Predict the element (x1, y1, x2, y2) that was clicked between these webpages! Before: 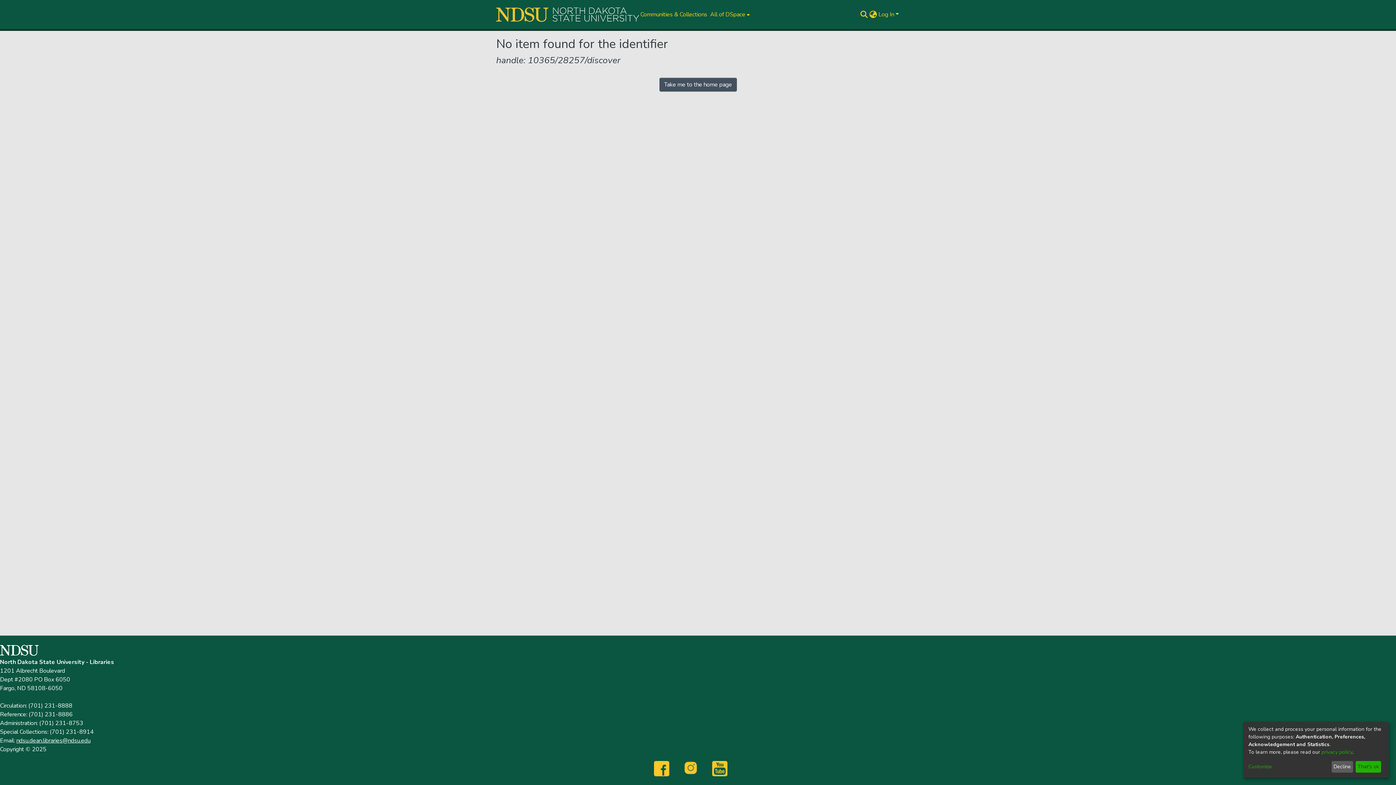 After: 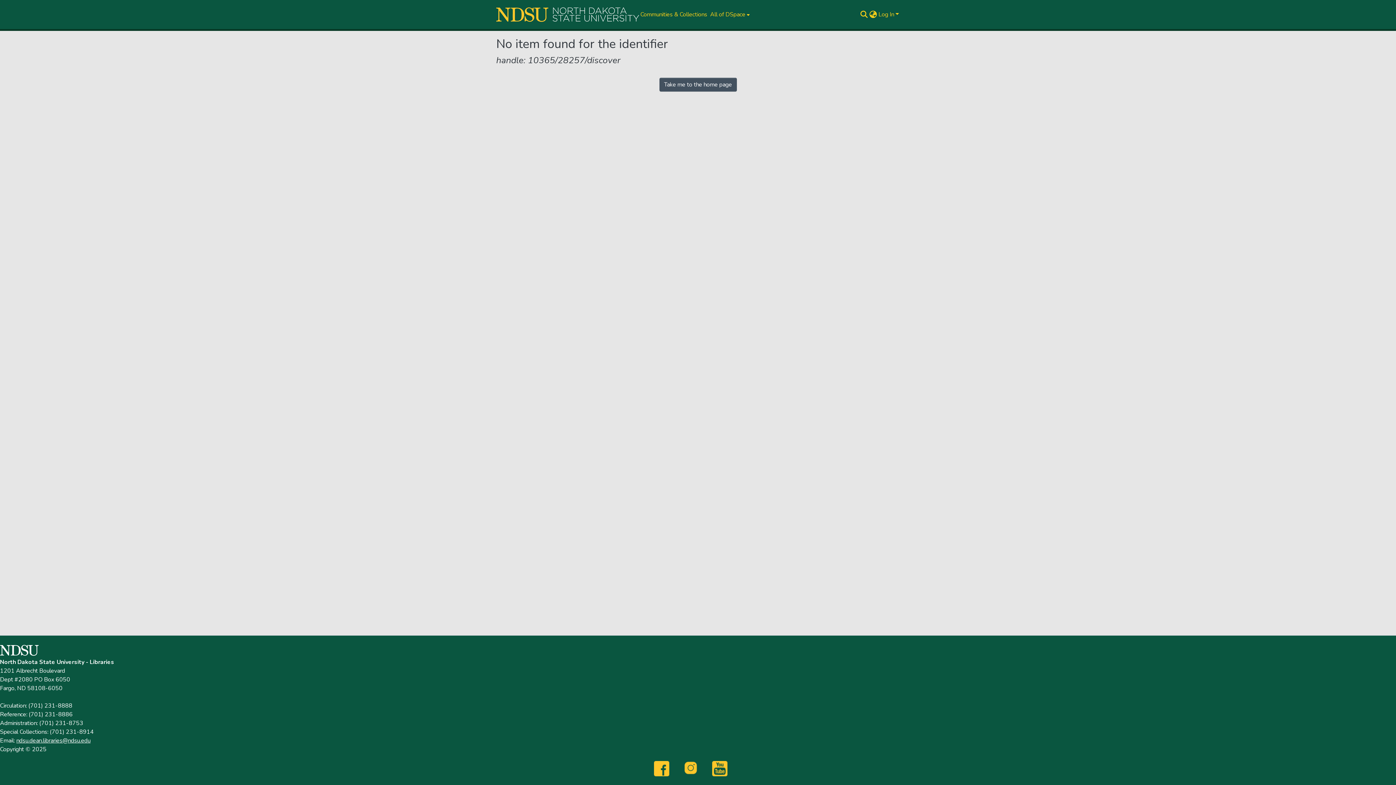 Action: bbox: (1355, 761, 1381, 773) label: That's ok